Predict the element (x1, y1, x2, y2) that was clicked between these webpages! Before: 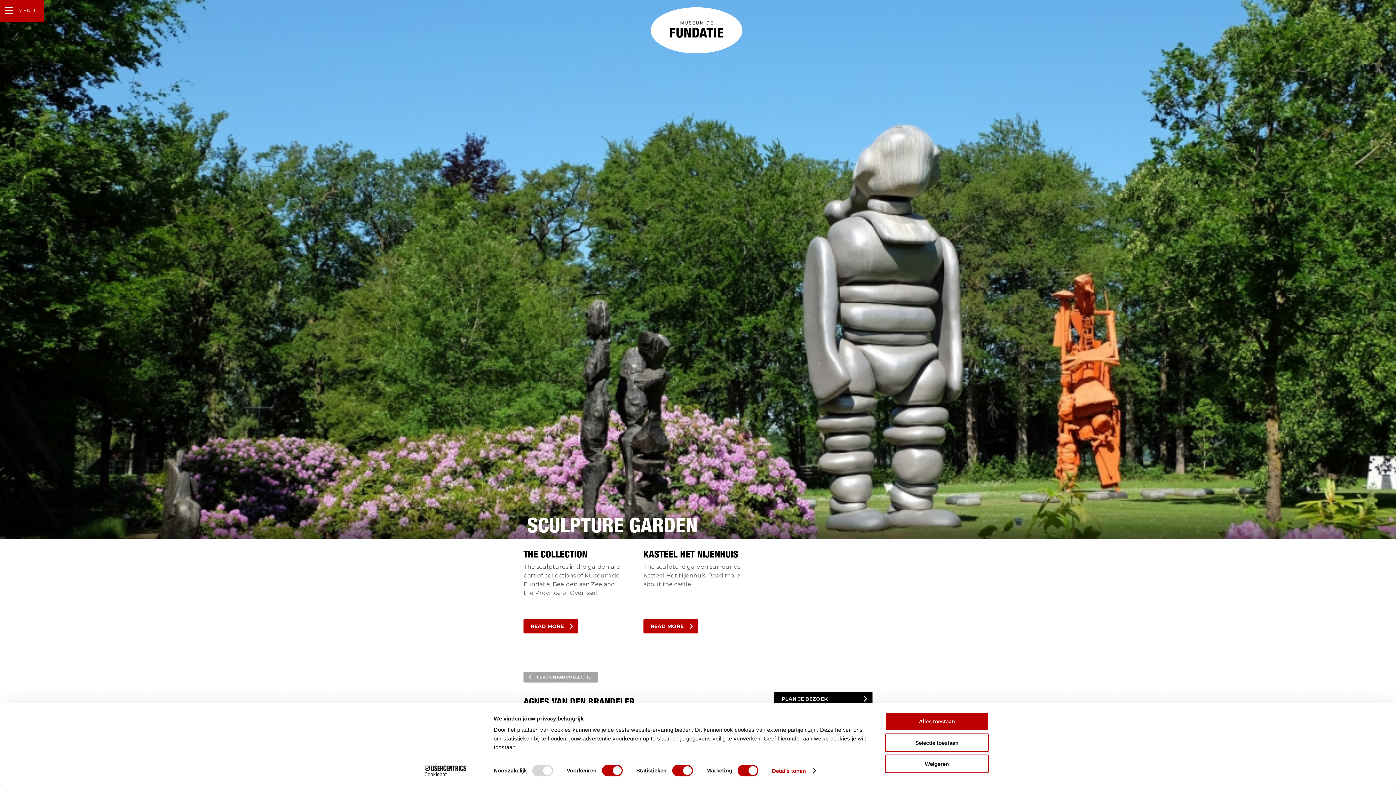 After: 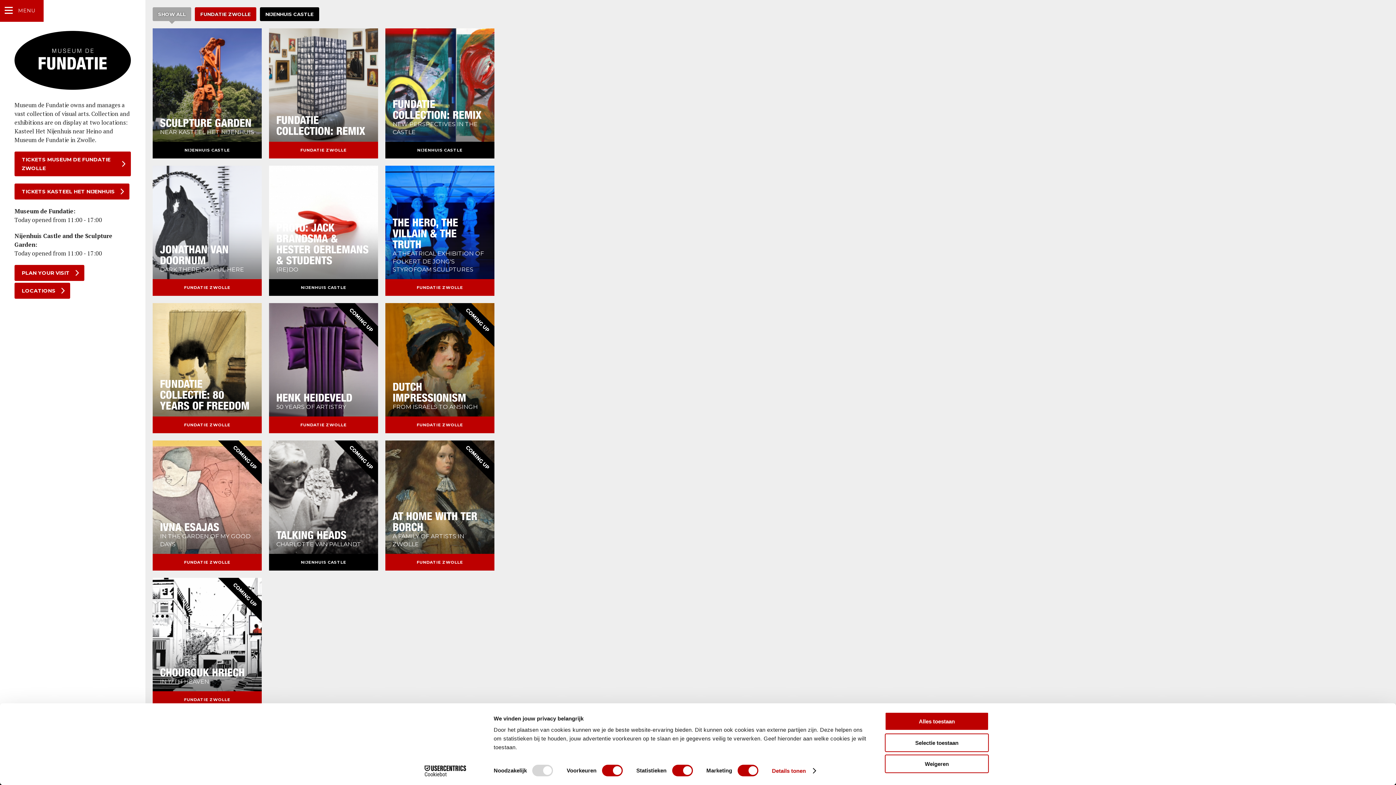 Action: bbox: (650, 7, 742, 41)